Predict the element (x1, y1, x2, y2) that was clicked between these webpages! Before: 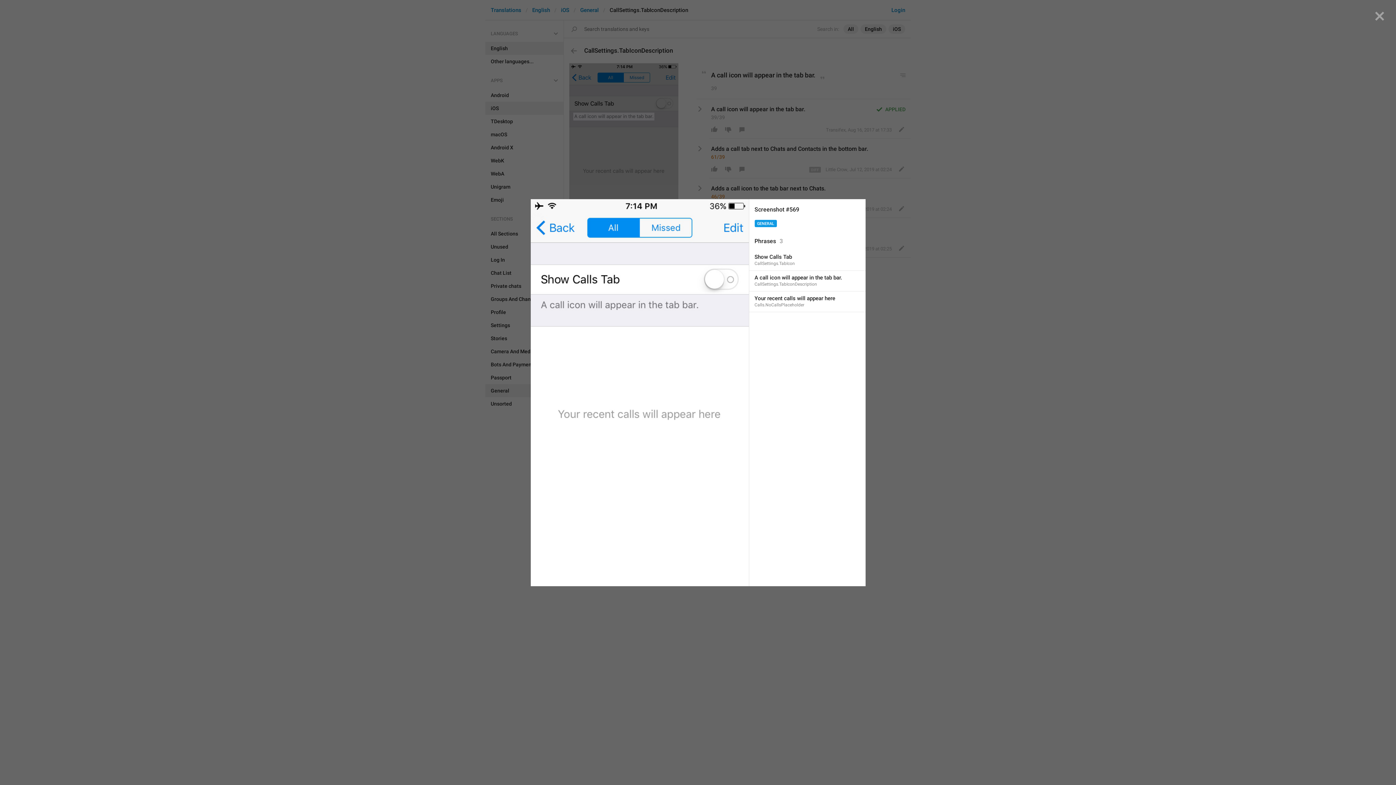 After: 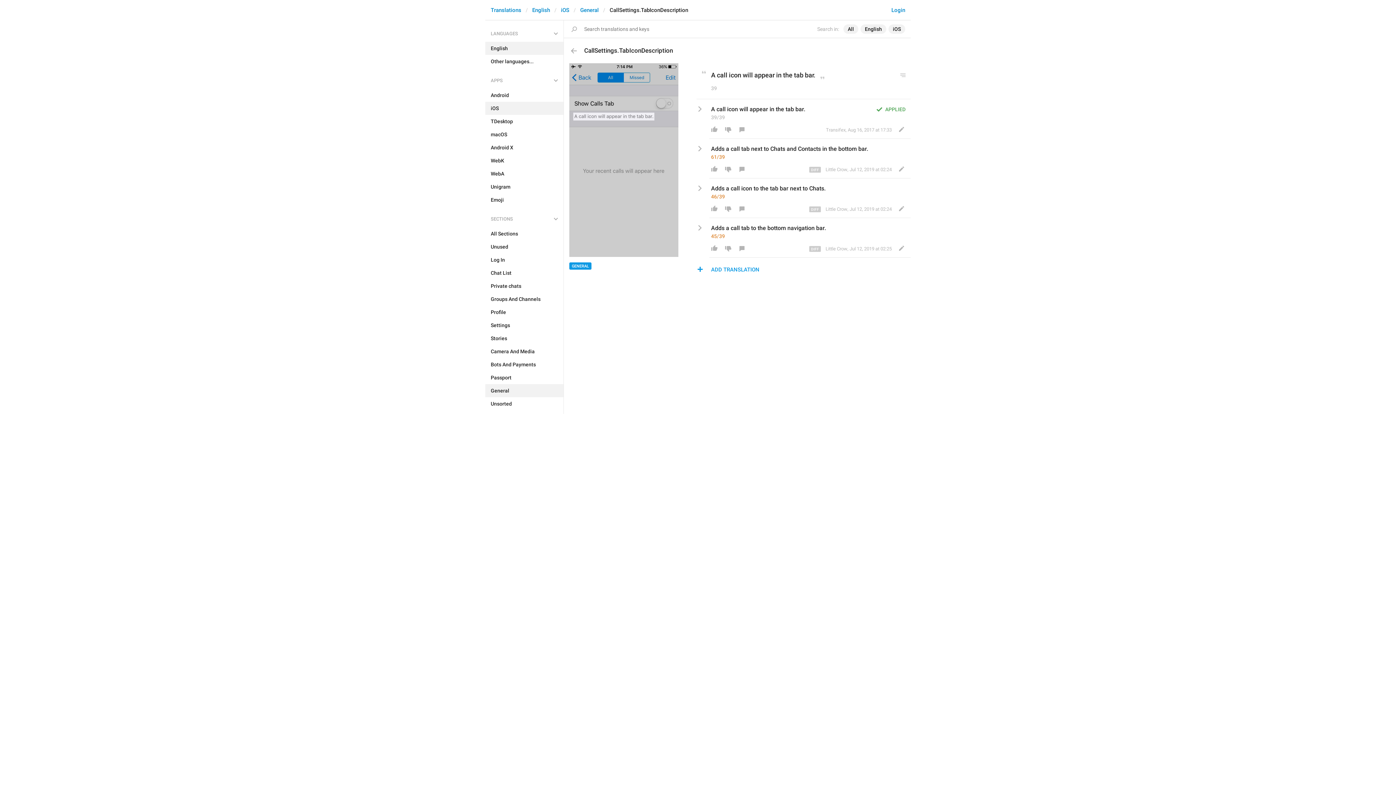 Action: label: A call icon will appear in the tab bar.
CallSettings.TabIconDescription bbox: (749, 270, 865, 291)